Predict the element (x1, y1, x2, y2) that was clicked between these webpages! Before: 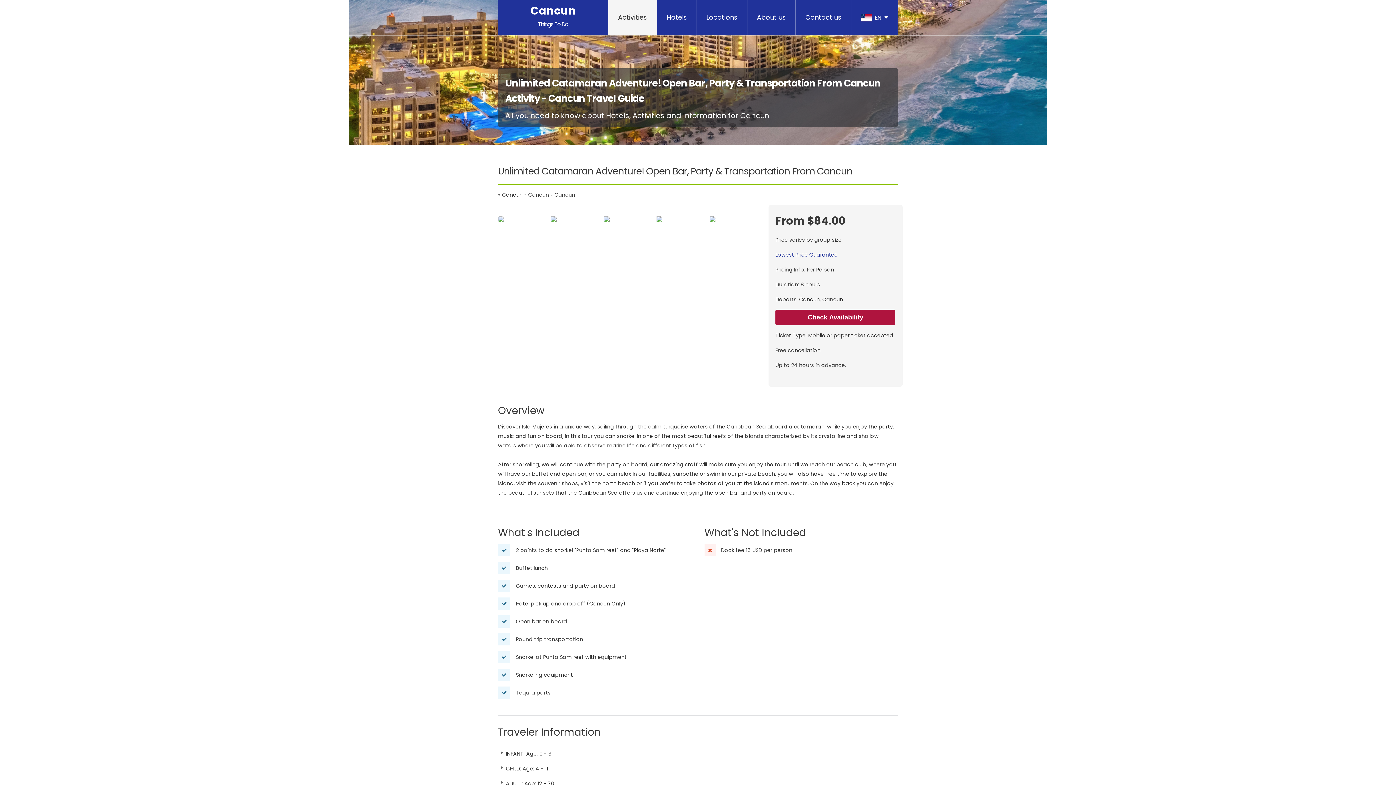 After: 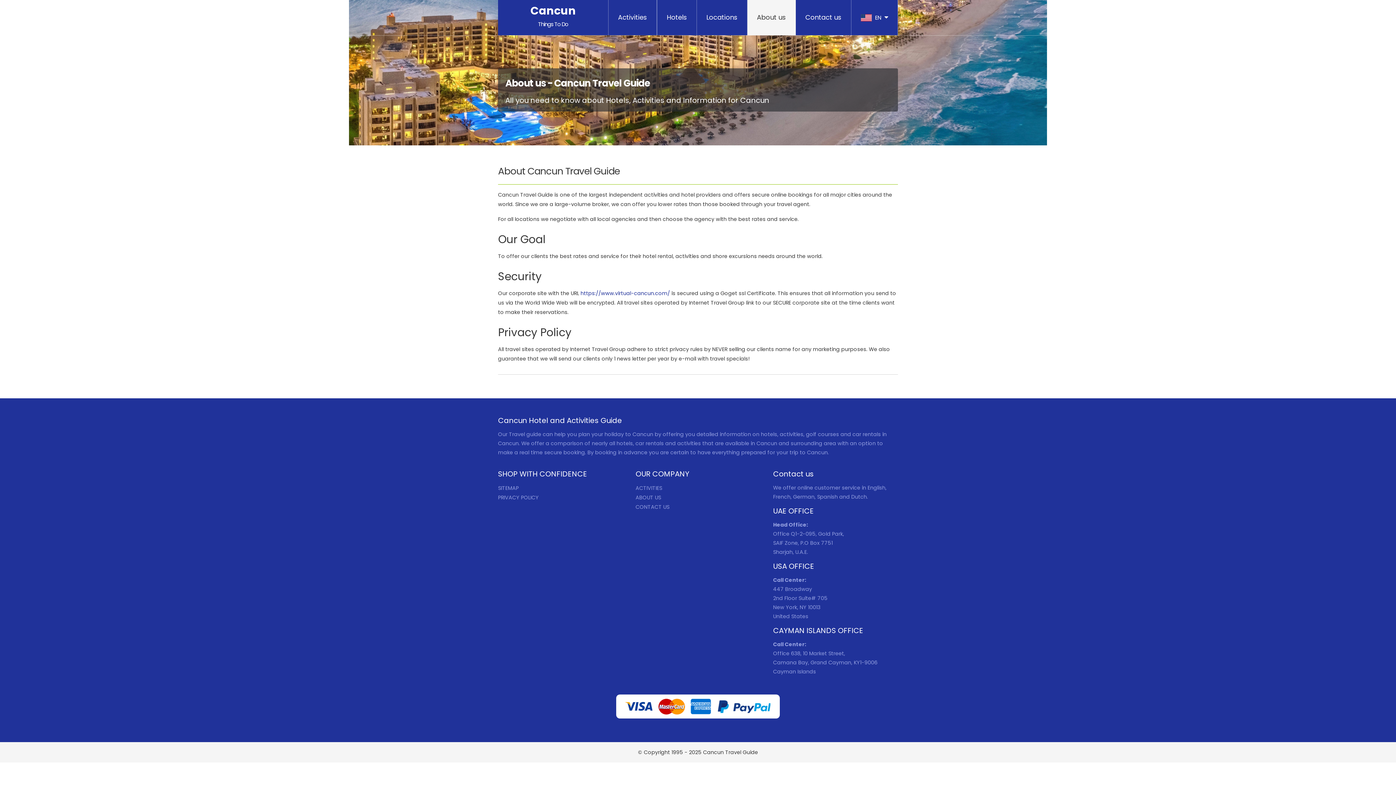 Action: label: About us bbox: (747, 0, 796, 35)